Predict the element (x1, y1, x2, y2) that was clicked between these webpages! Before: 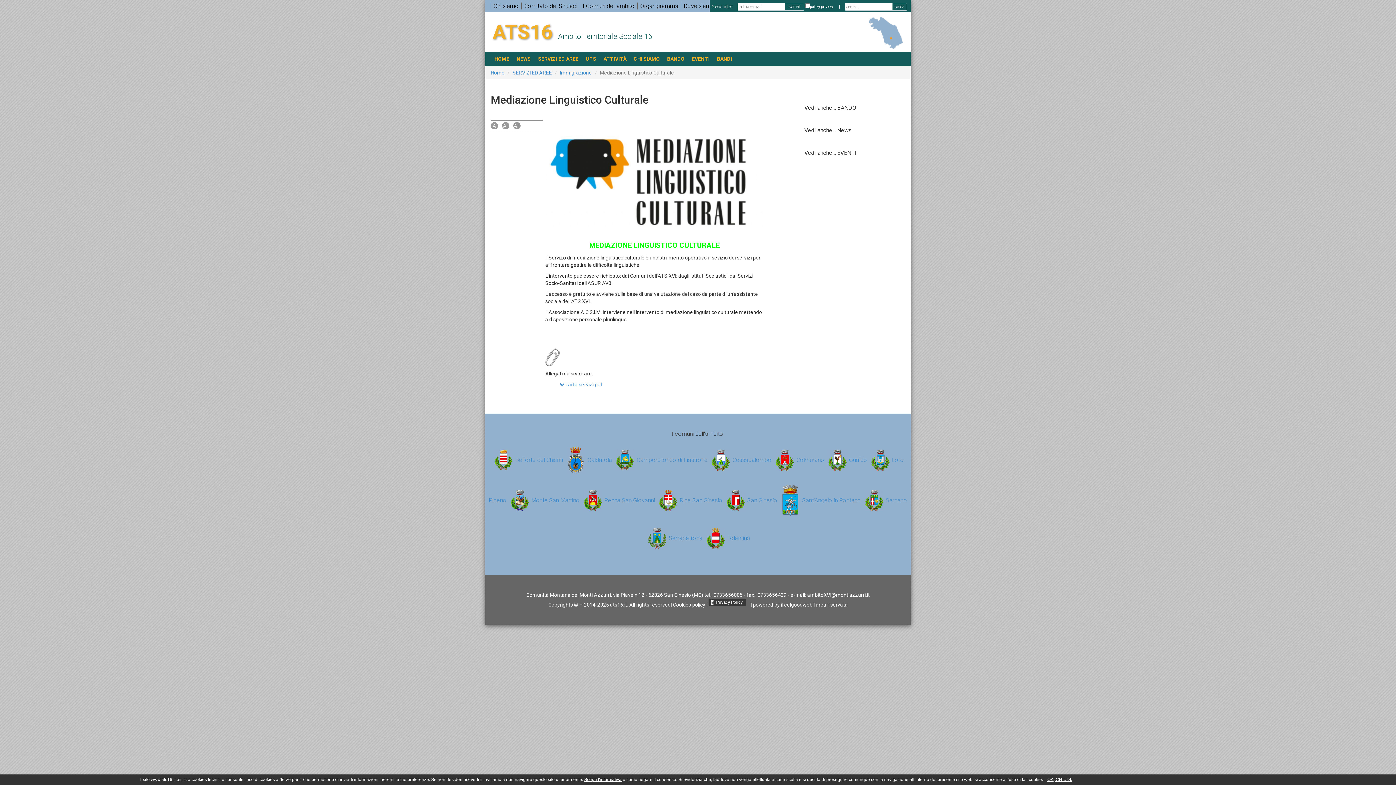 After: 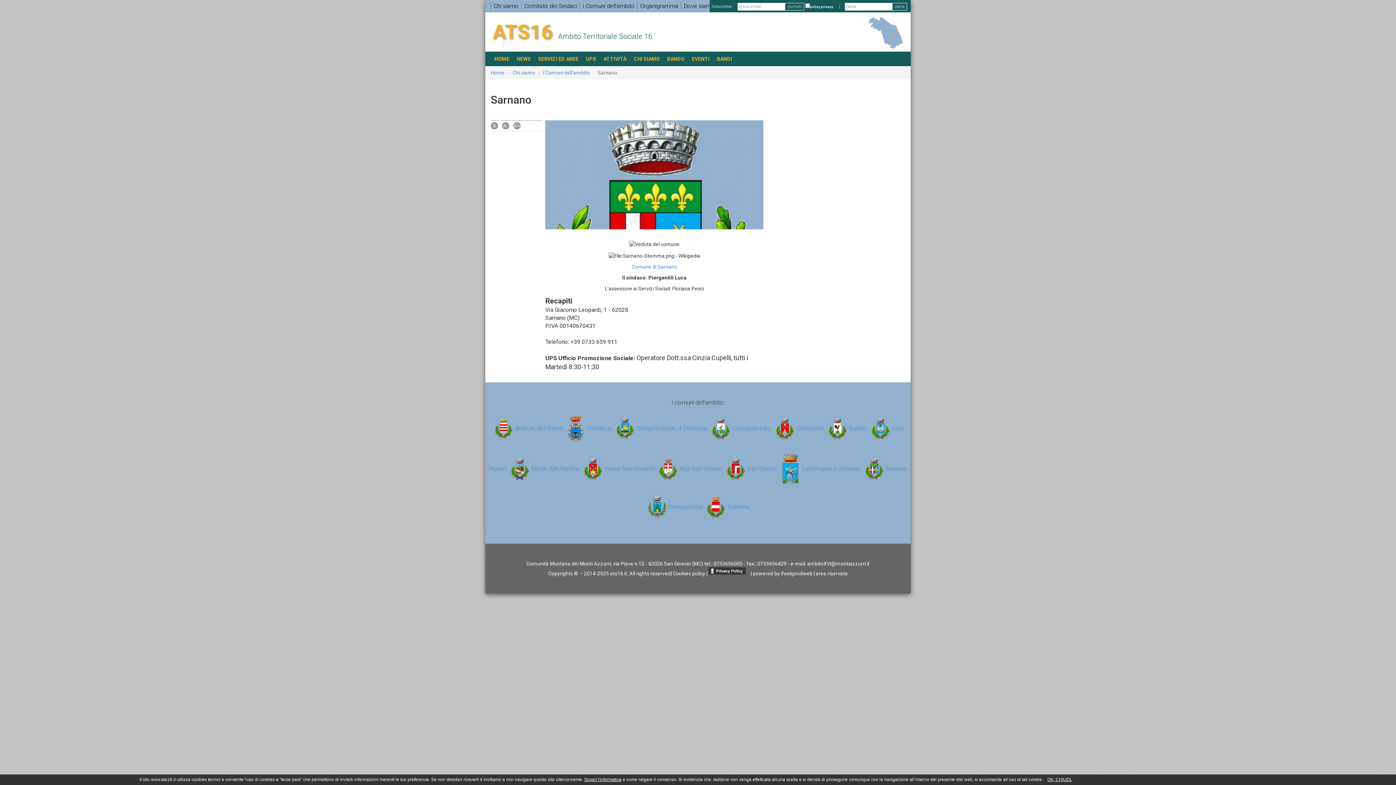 Action: label: Sarnano bbox: (862, 496, 907, 503)